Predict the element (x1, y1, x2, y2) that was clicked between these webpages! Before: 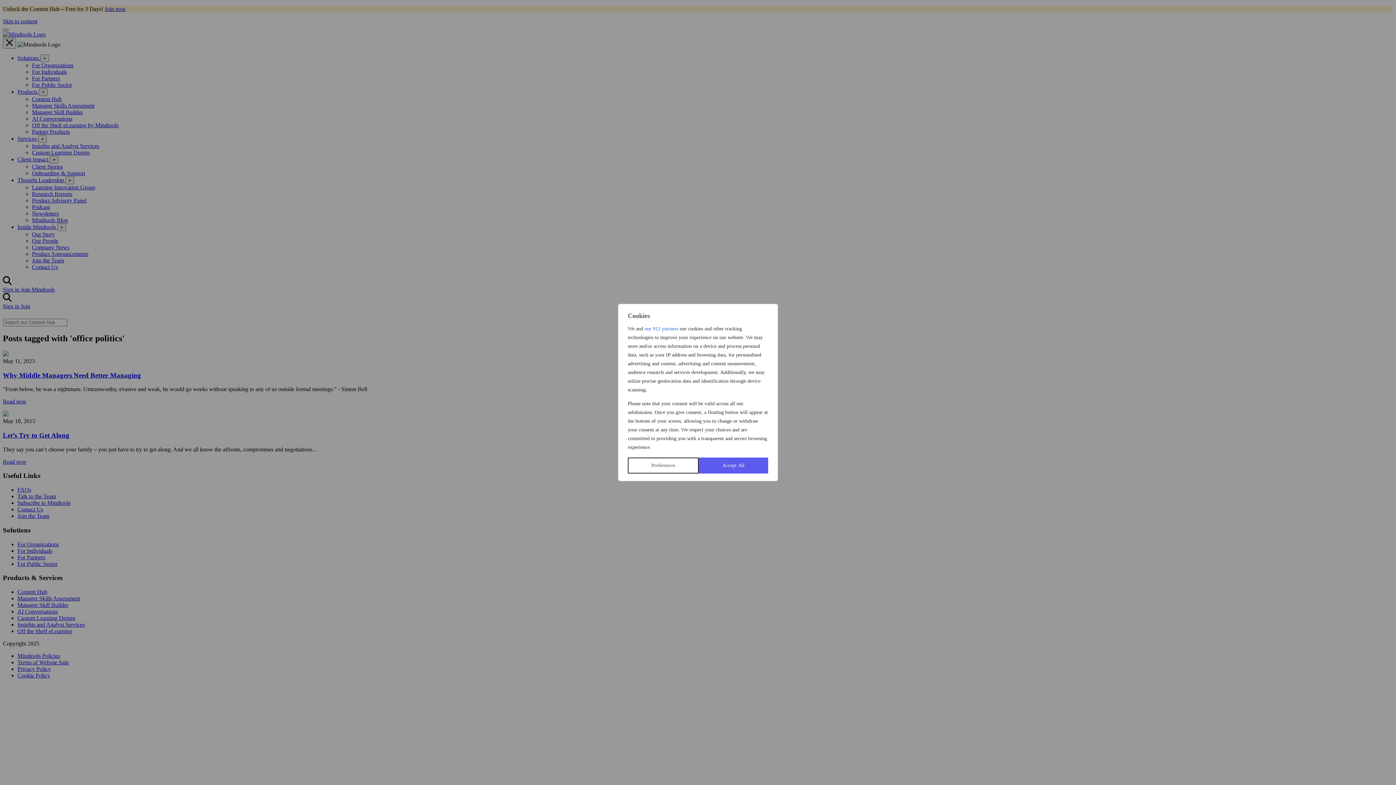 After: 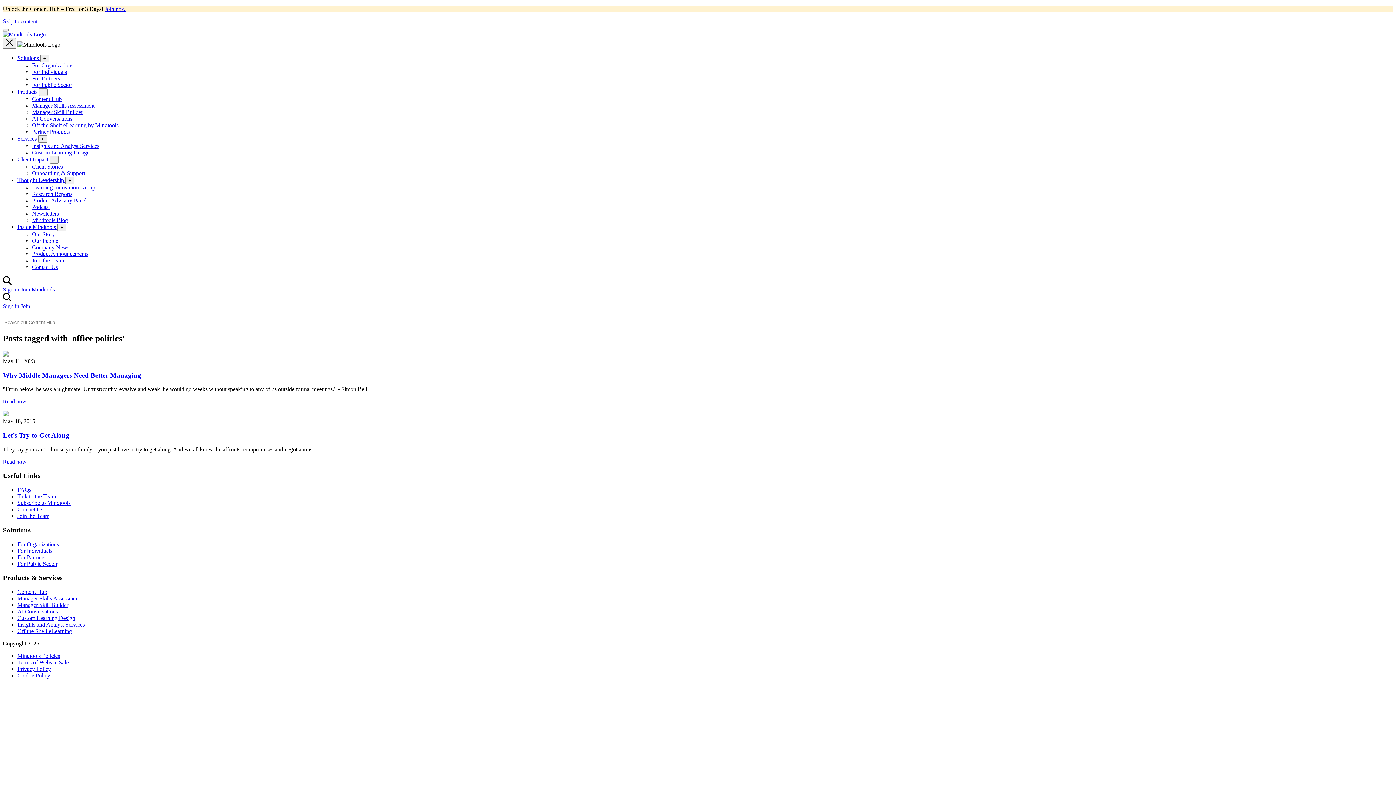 Action: bbox: (698, 457, 768, 473) label: Accept All